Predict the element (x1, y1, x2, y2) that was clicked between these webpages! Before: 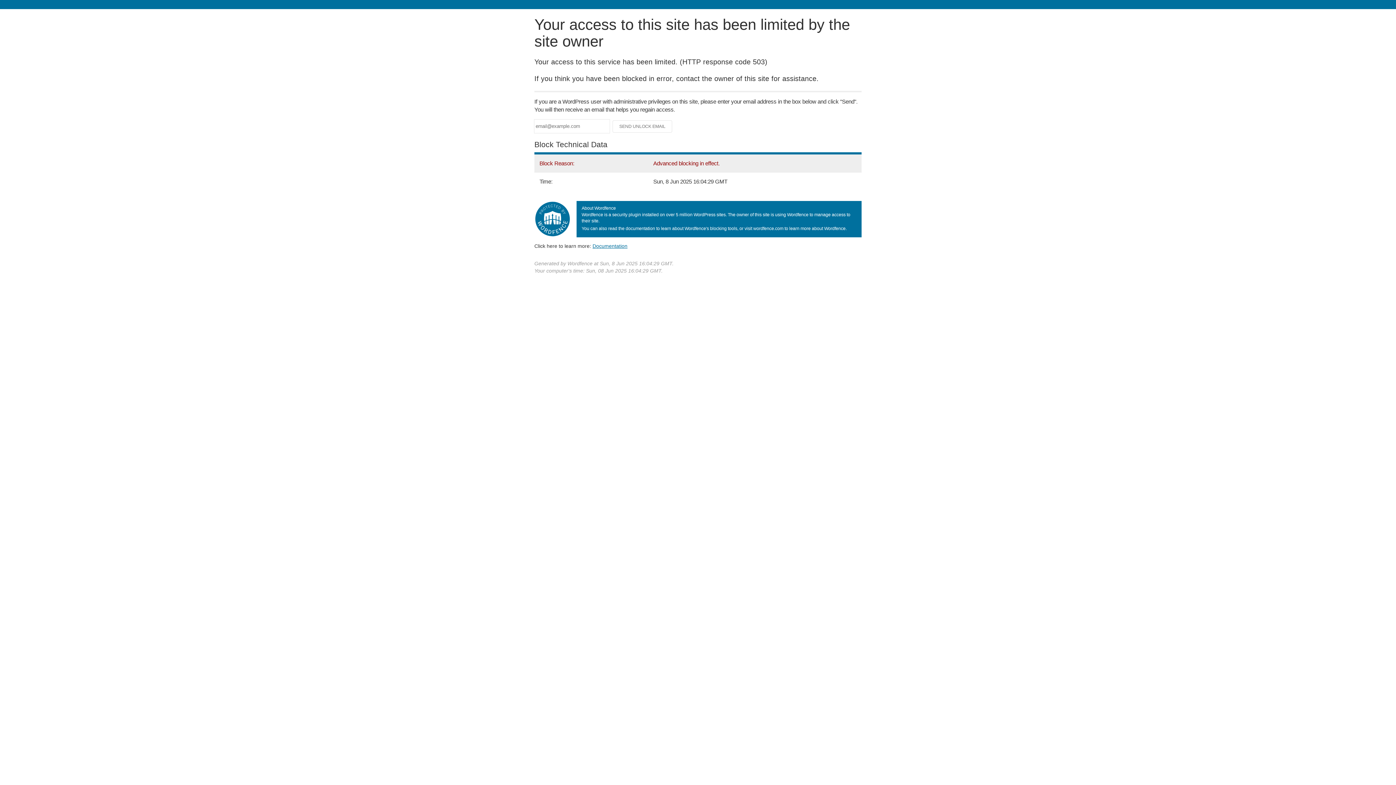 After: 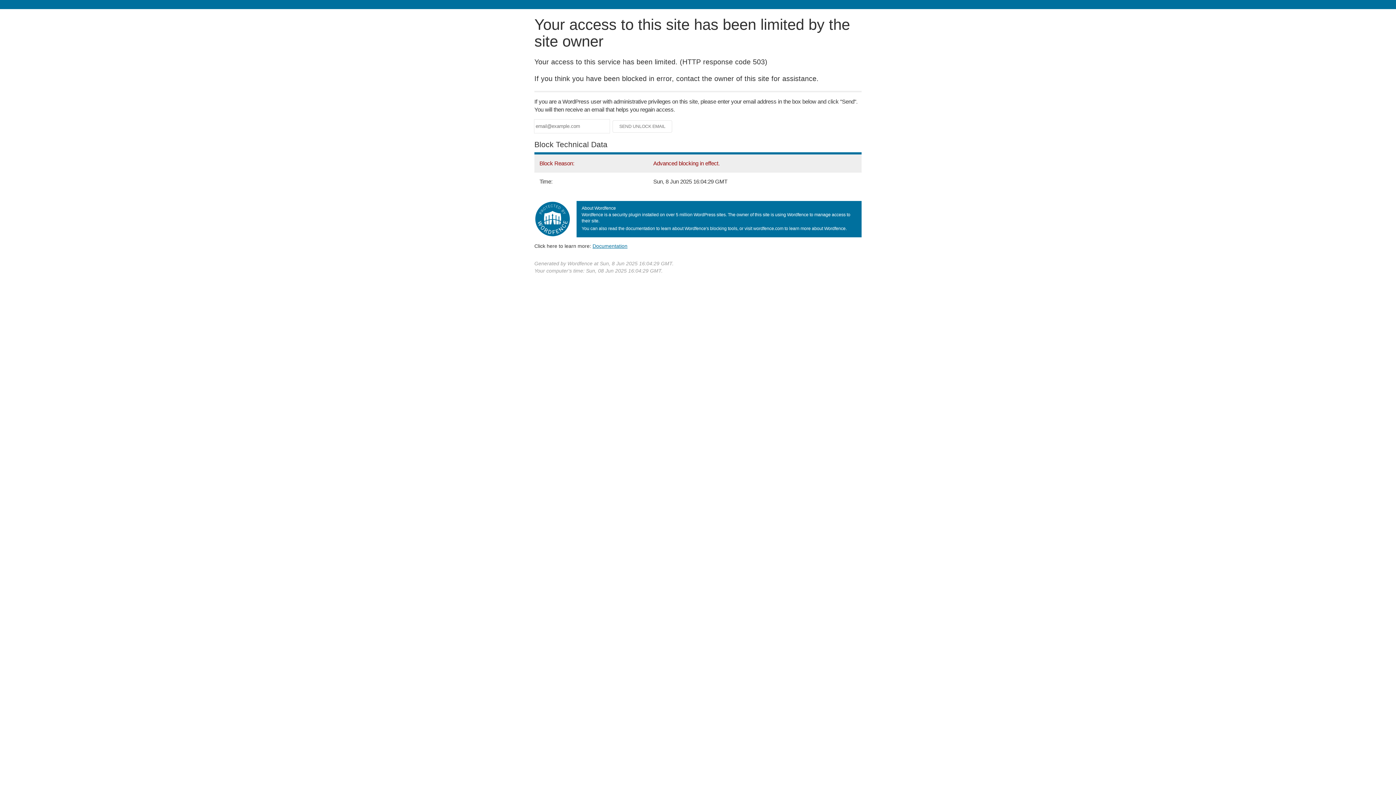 Action: bbox: (592, 243, 627, 248) label: Documentation